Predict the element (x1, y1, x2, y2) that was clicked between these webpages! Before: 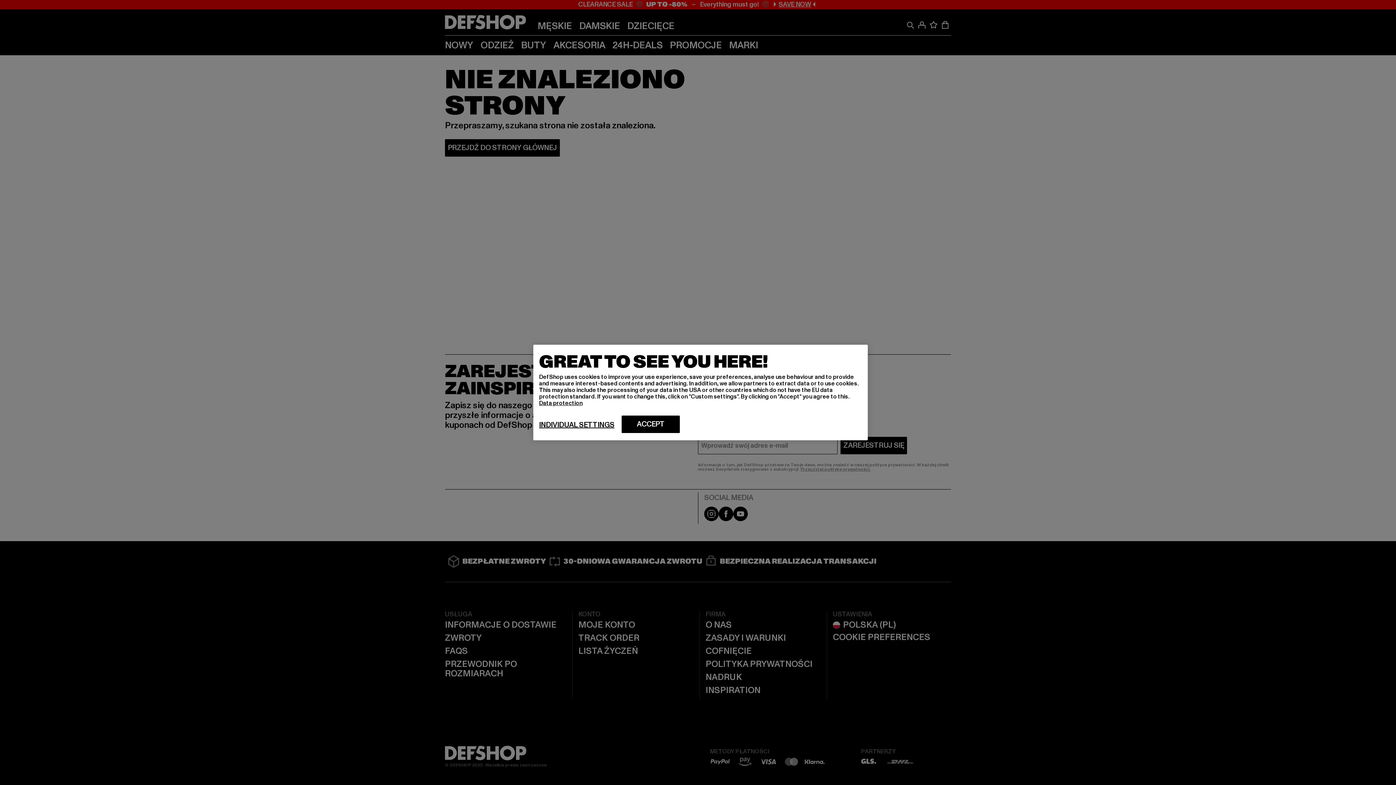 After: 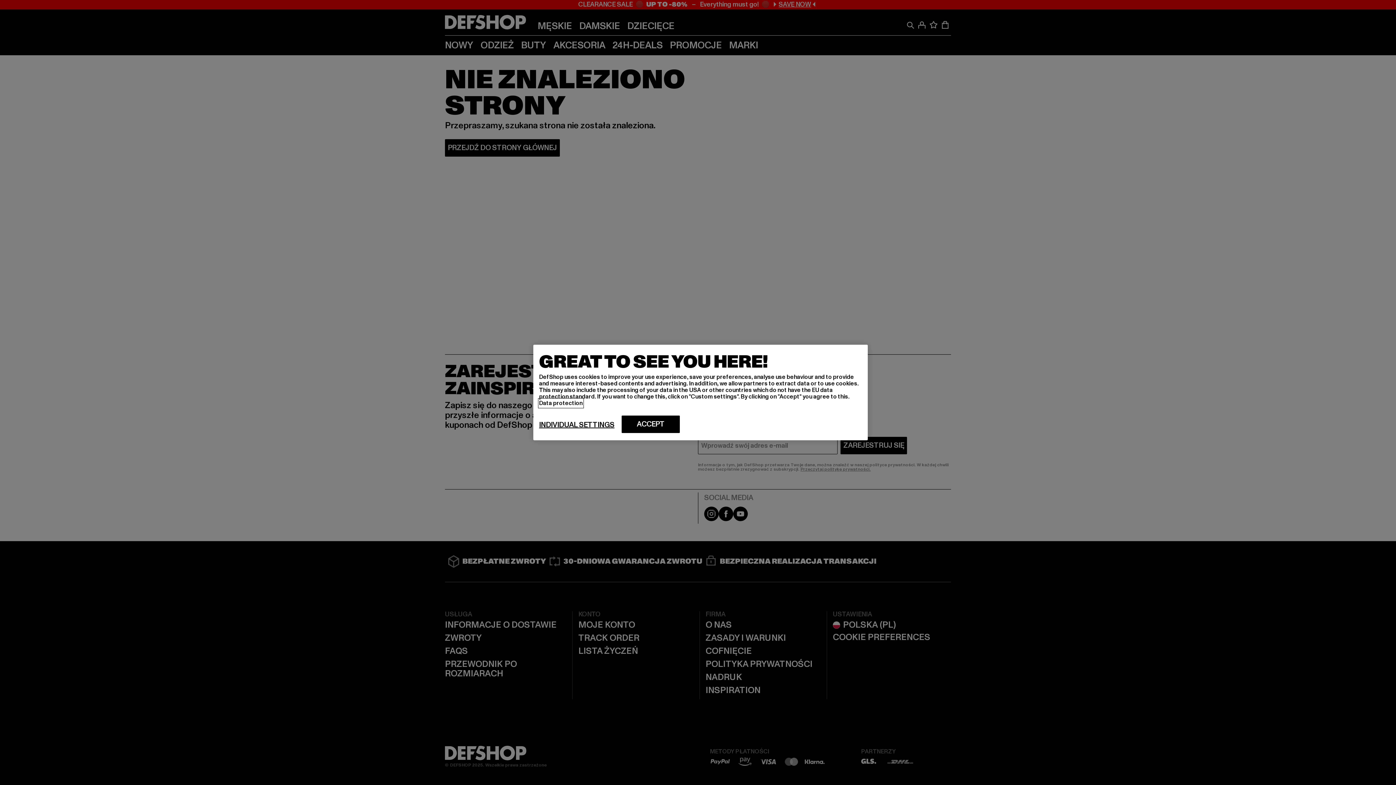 Action: bbox: (539, 399, 582, 407) label: More information about your privacy, opens in a new tab